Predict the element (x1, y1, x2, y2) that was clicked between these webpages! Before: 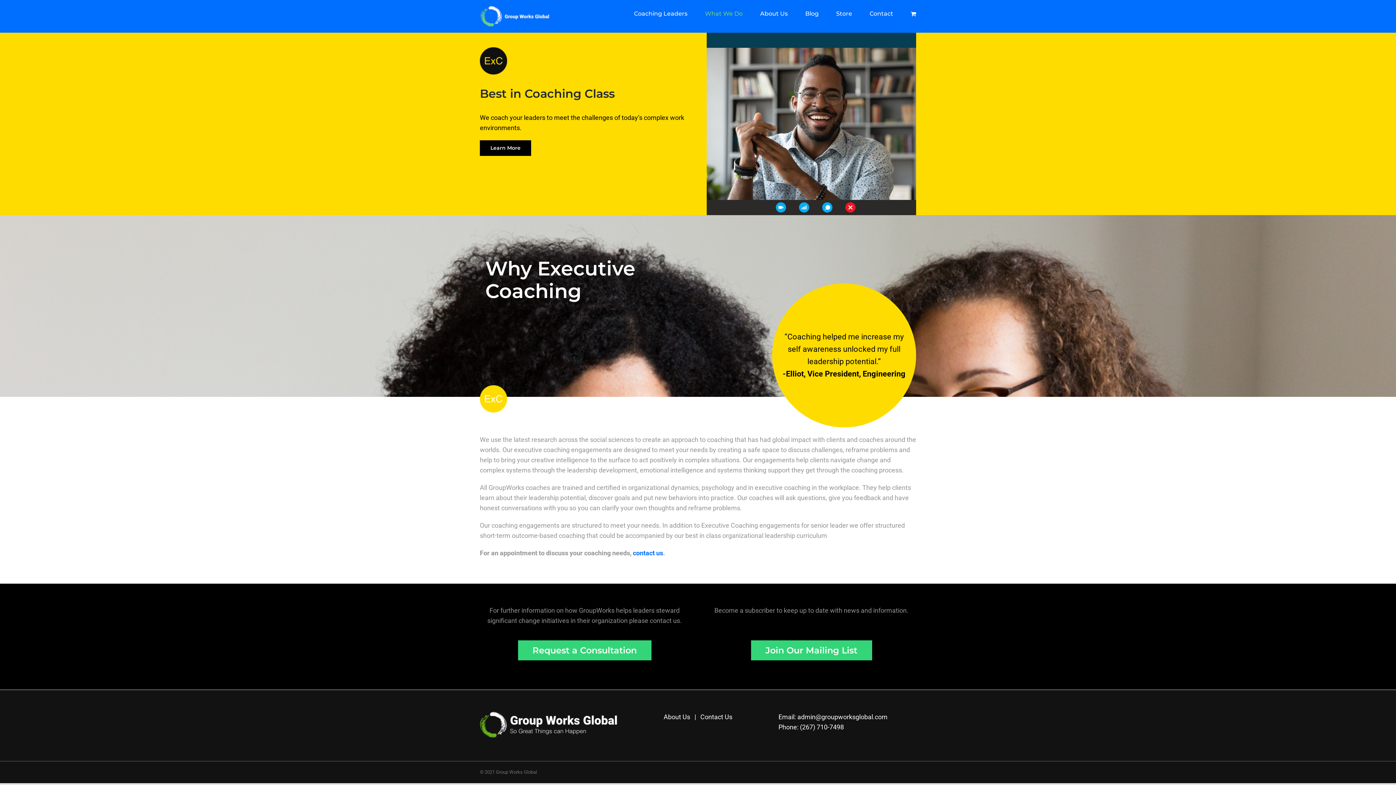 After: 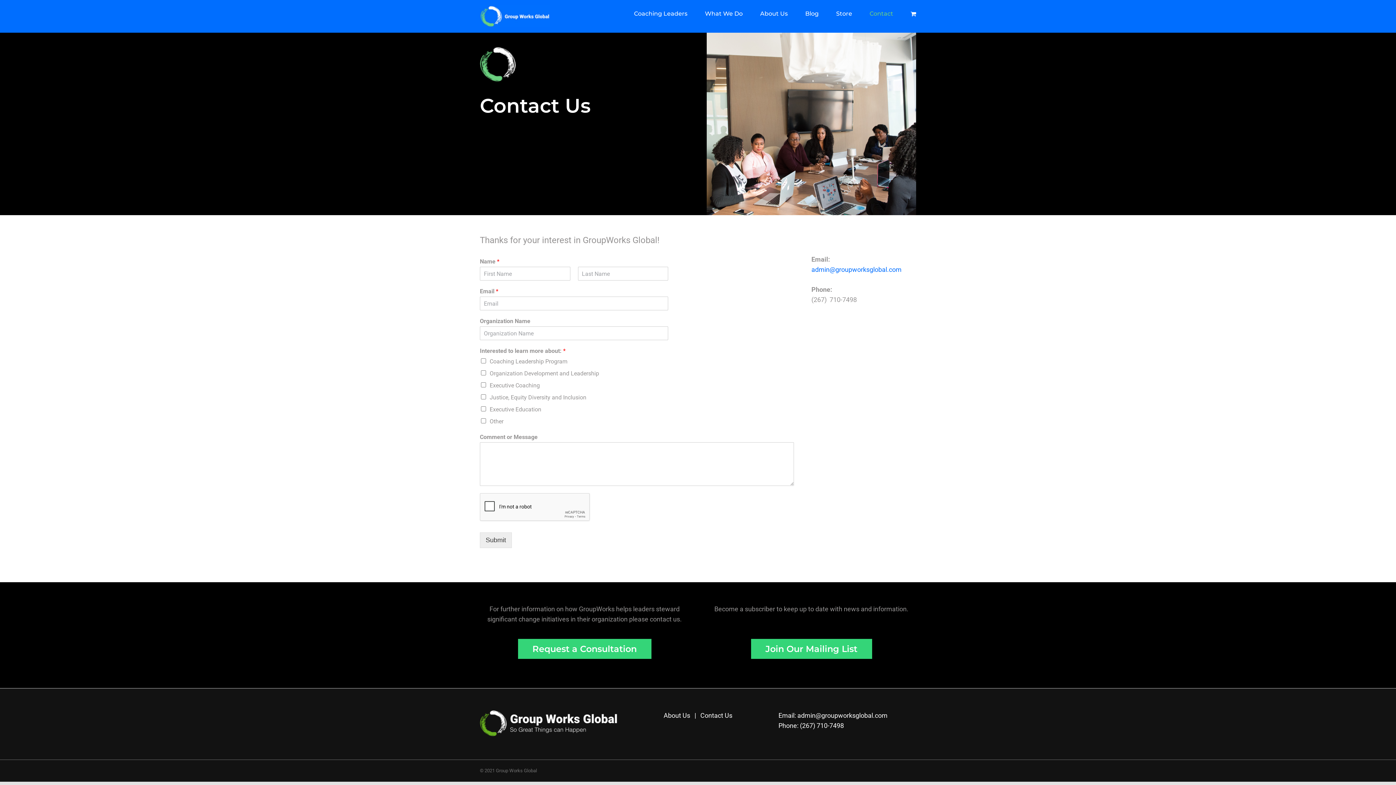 Action: label: Learn More bbox: (480, 140, 531, 156)